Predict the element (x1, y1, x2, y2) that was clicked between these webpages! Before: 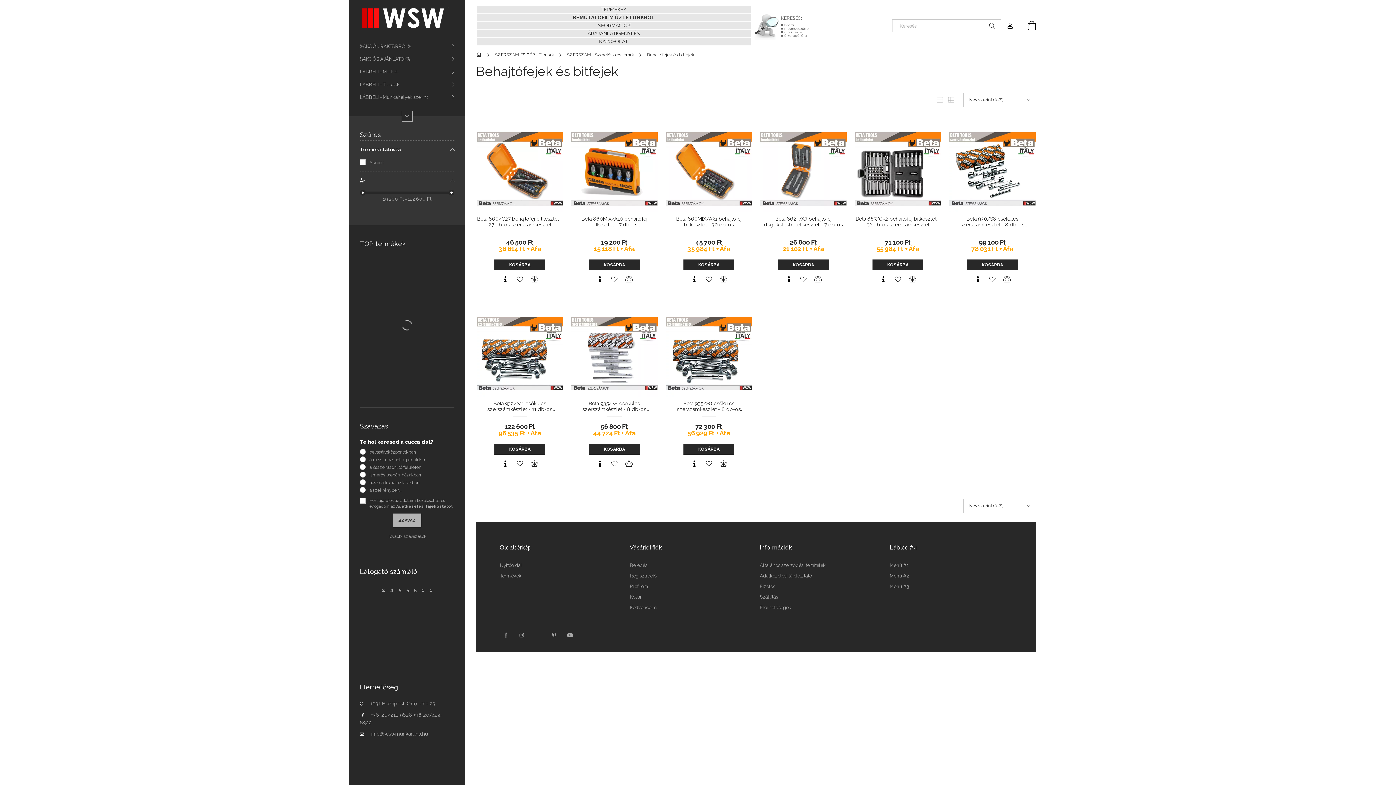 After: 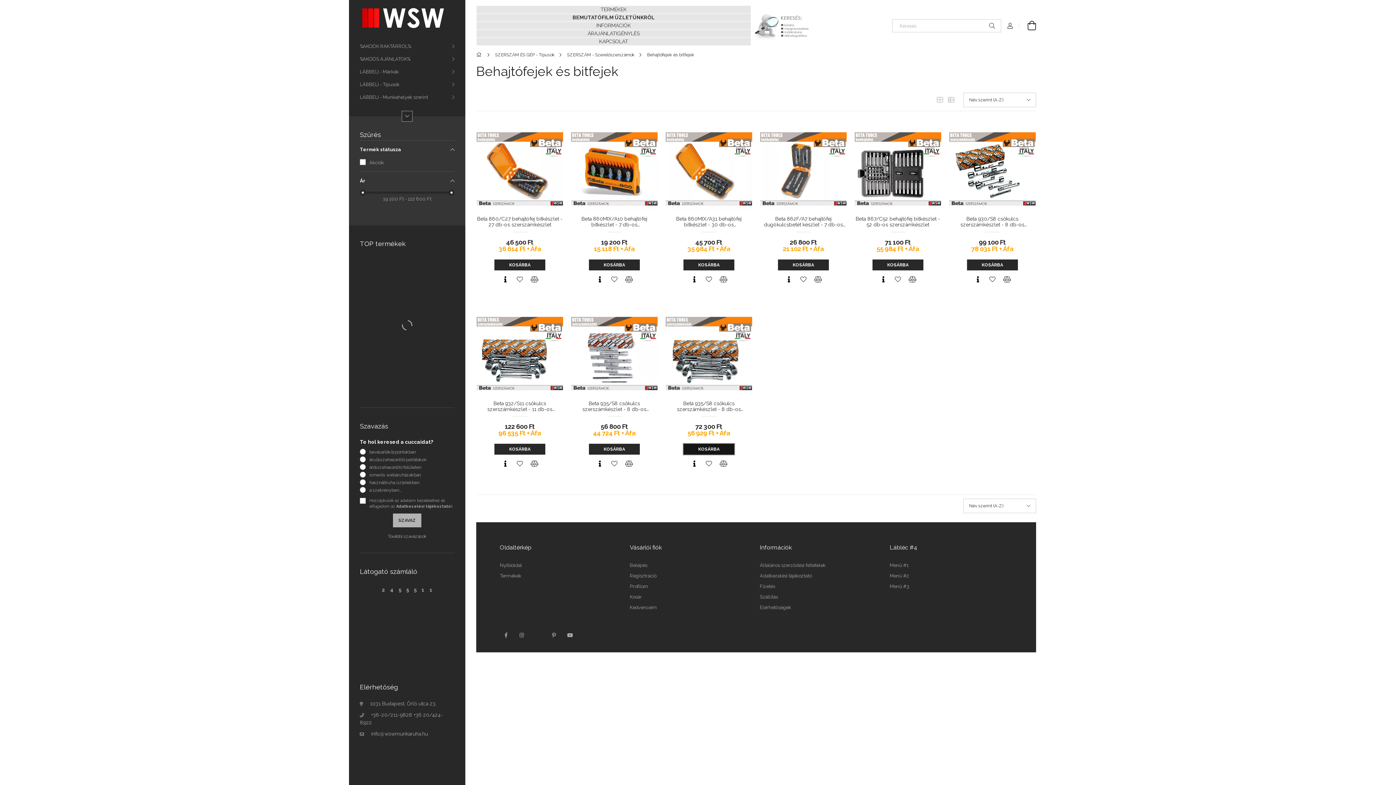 Action: bbox: (683, 444, 734, 454) label: KOSÁRBA